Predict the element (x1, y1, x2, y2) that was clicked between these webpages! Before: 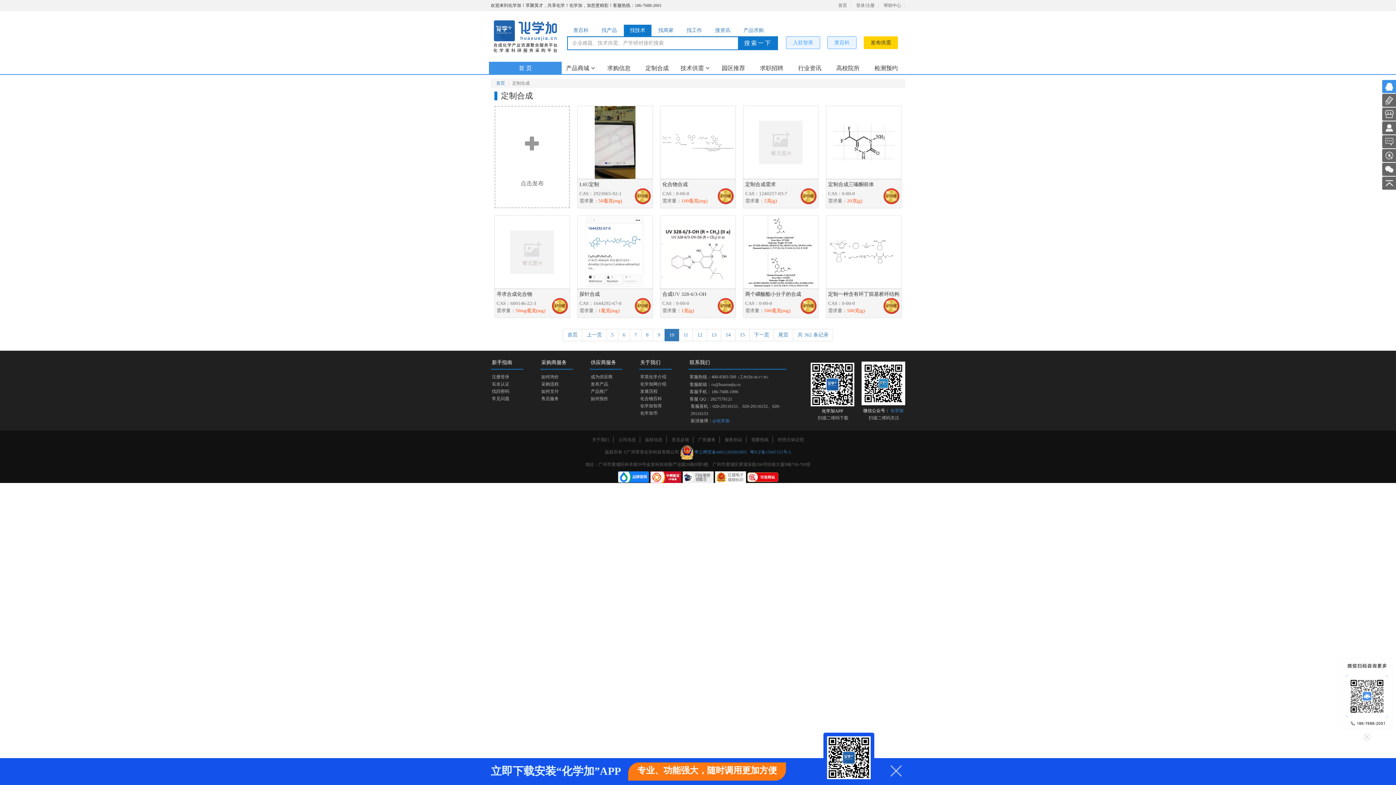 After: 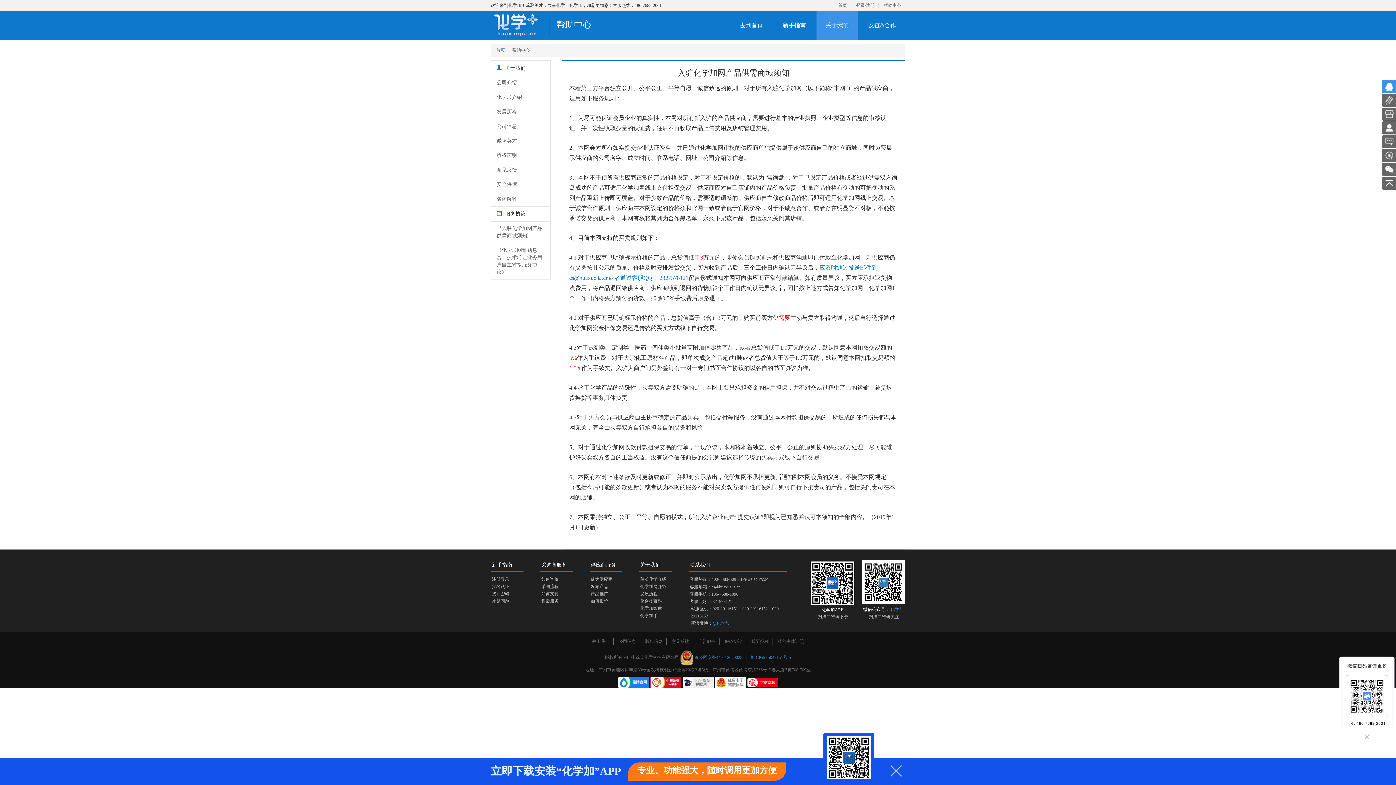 Action: label: 服务协议 bbox: (724, 437, 742, 442)